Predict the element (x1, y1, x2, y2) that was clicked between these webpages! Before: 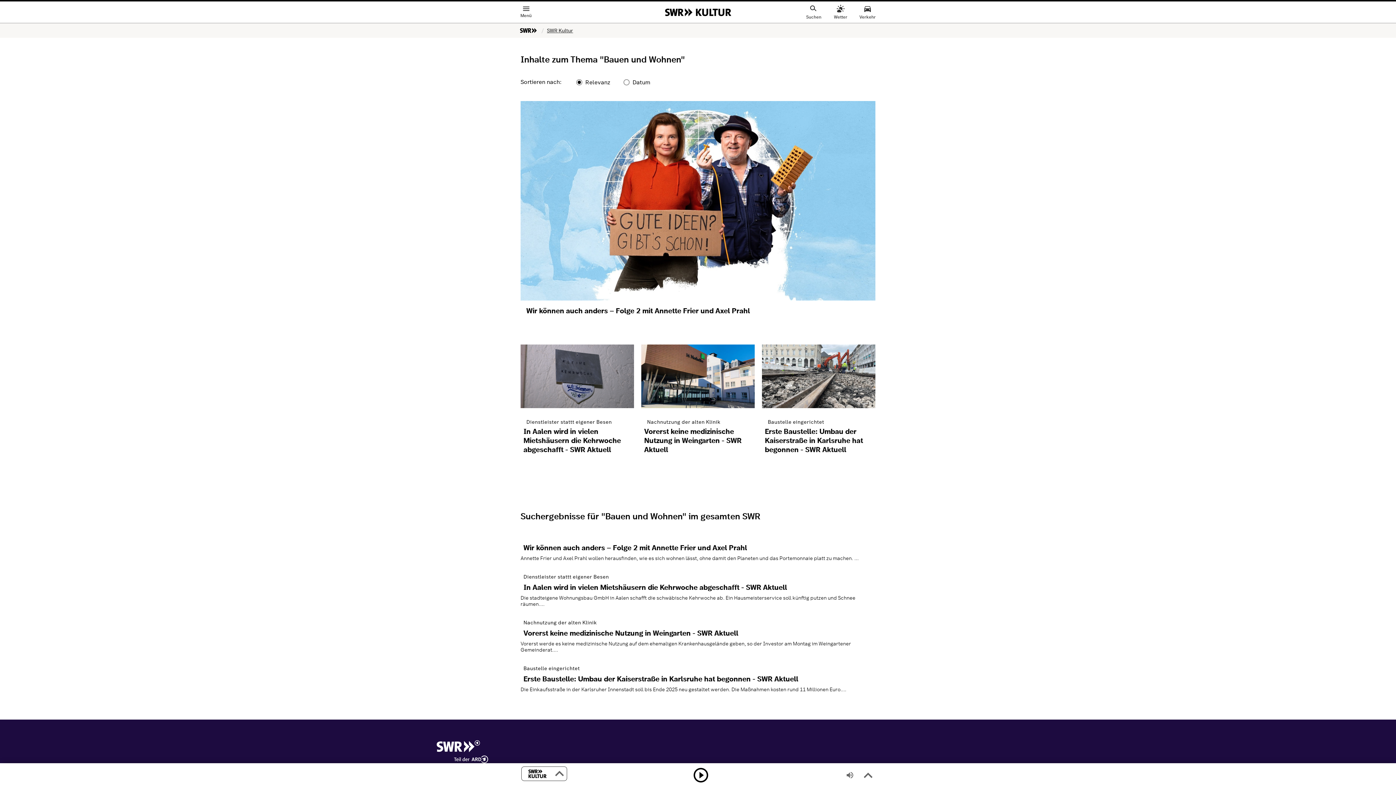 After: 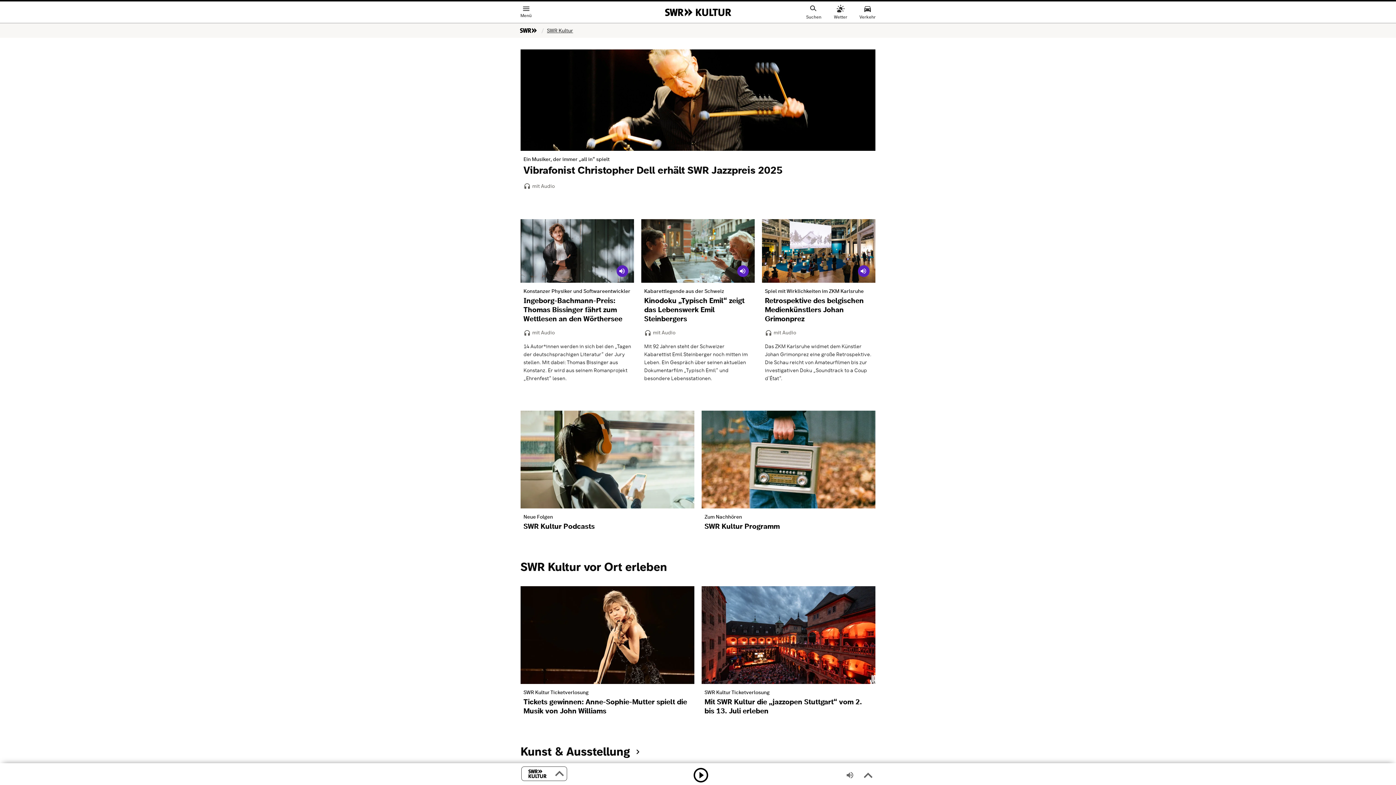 Action: bbox: (665, 1, 731, 23) label: SWR